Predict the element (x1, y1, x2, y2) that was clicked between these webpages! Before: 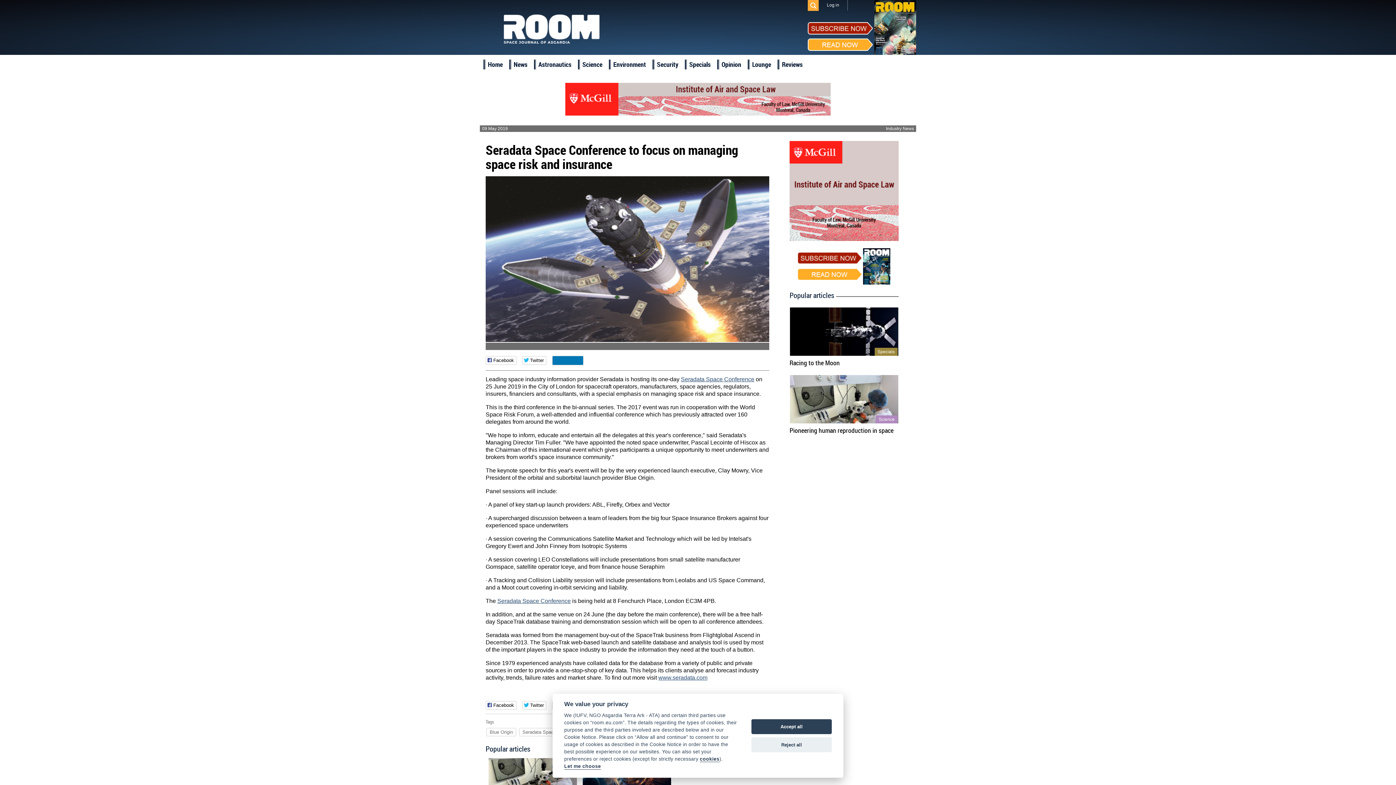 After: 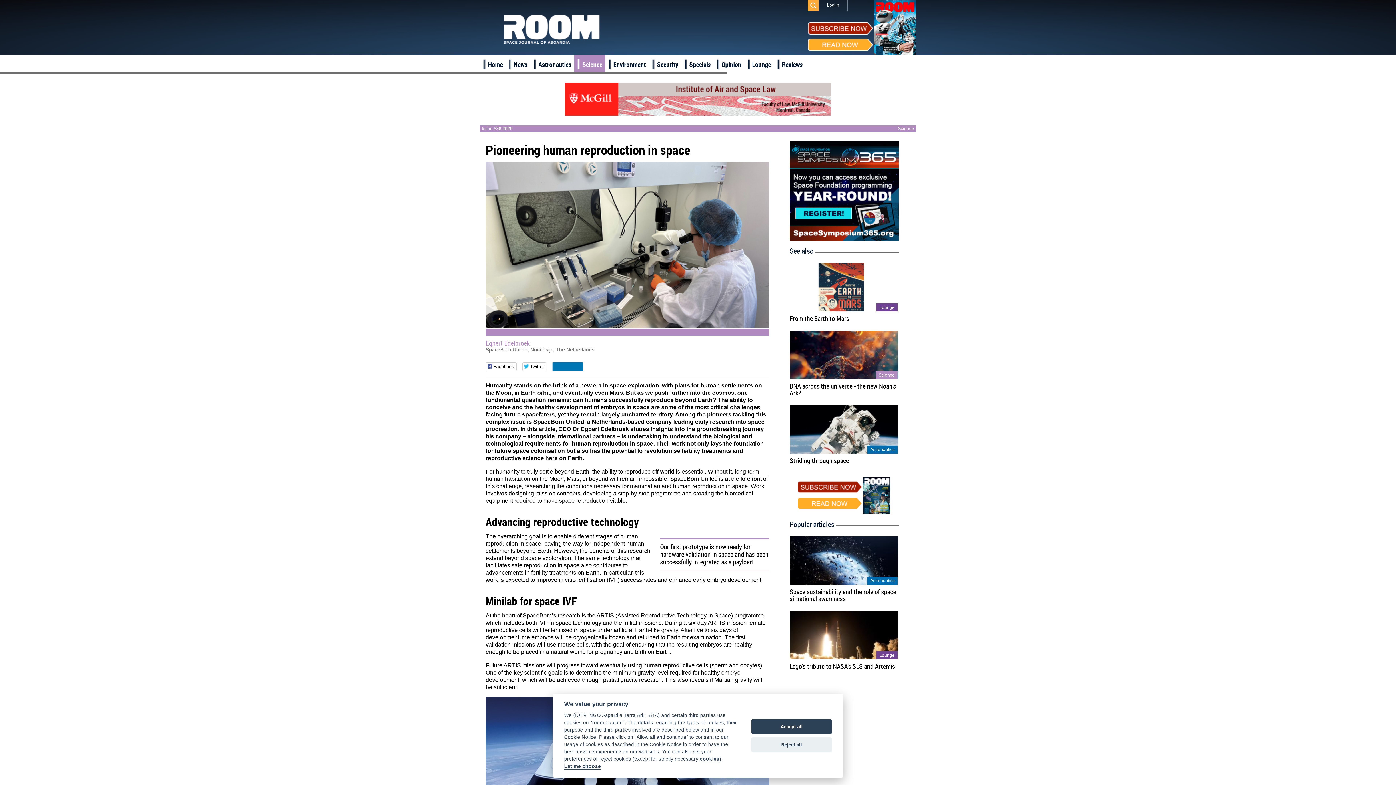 Action: bbox: (789, 375, 898, 423)